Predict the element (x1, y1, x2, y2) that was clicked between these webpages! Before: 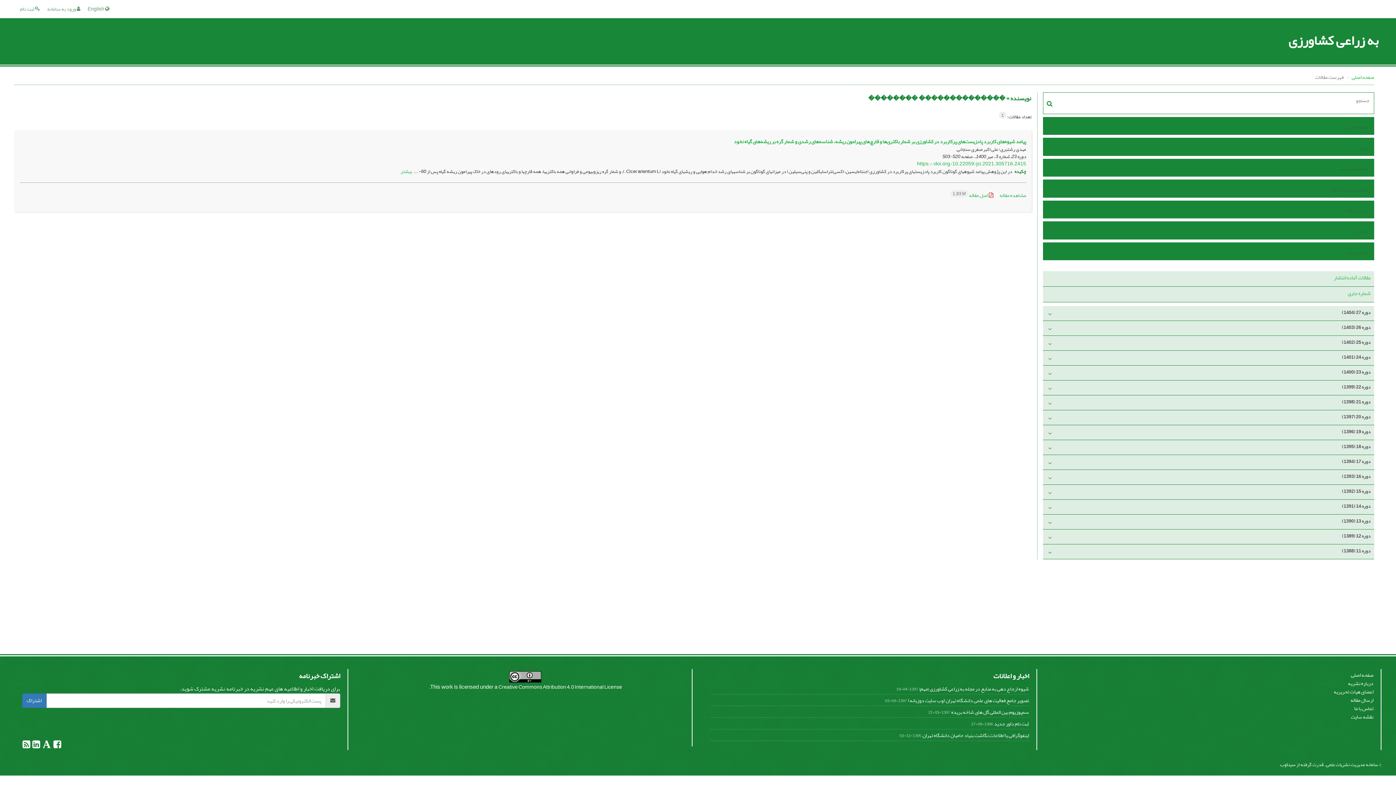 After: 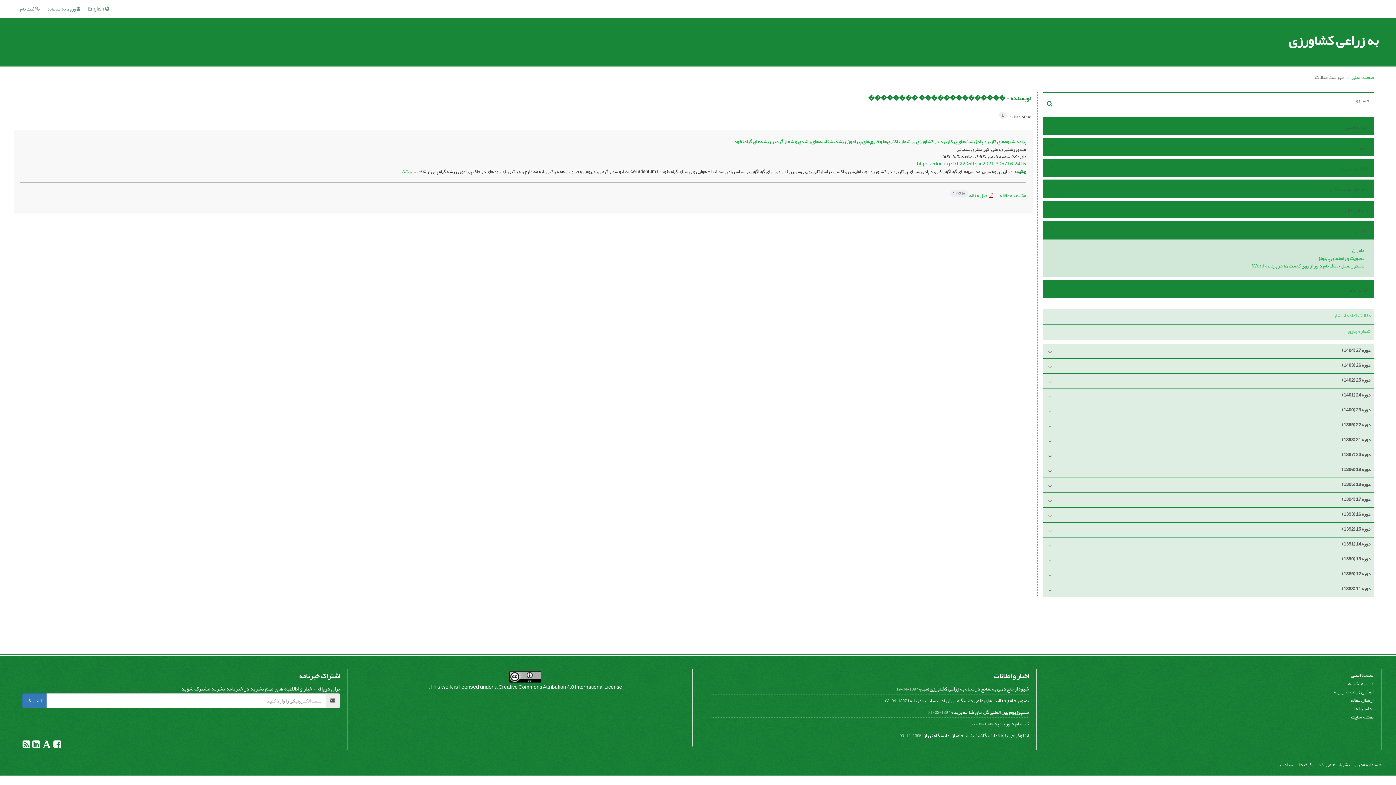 Action: label: داوران bbox: (1058, 226, 1369, 237)